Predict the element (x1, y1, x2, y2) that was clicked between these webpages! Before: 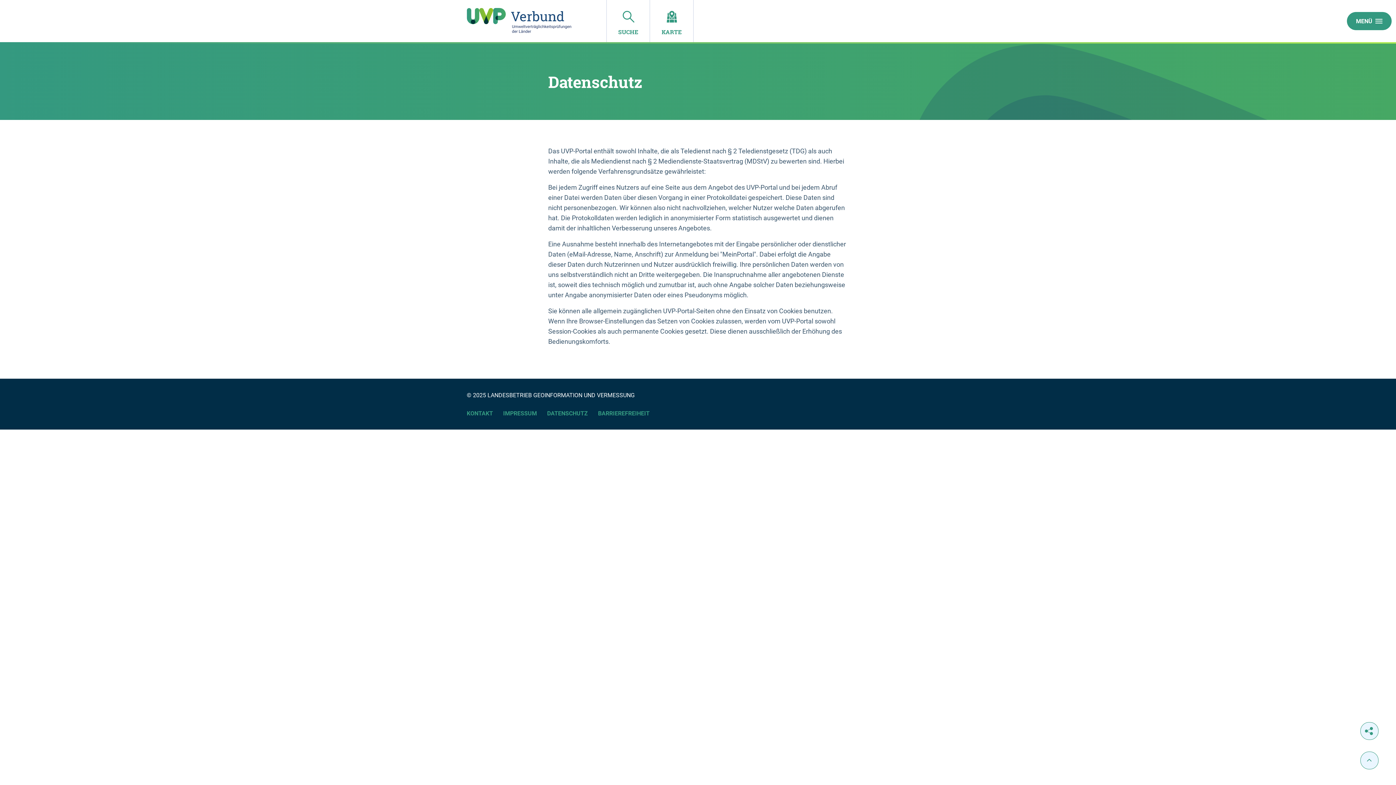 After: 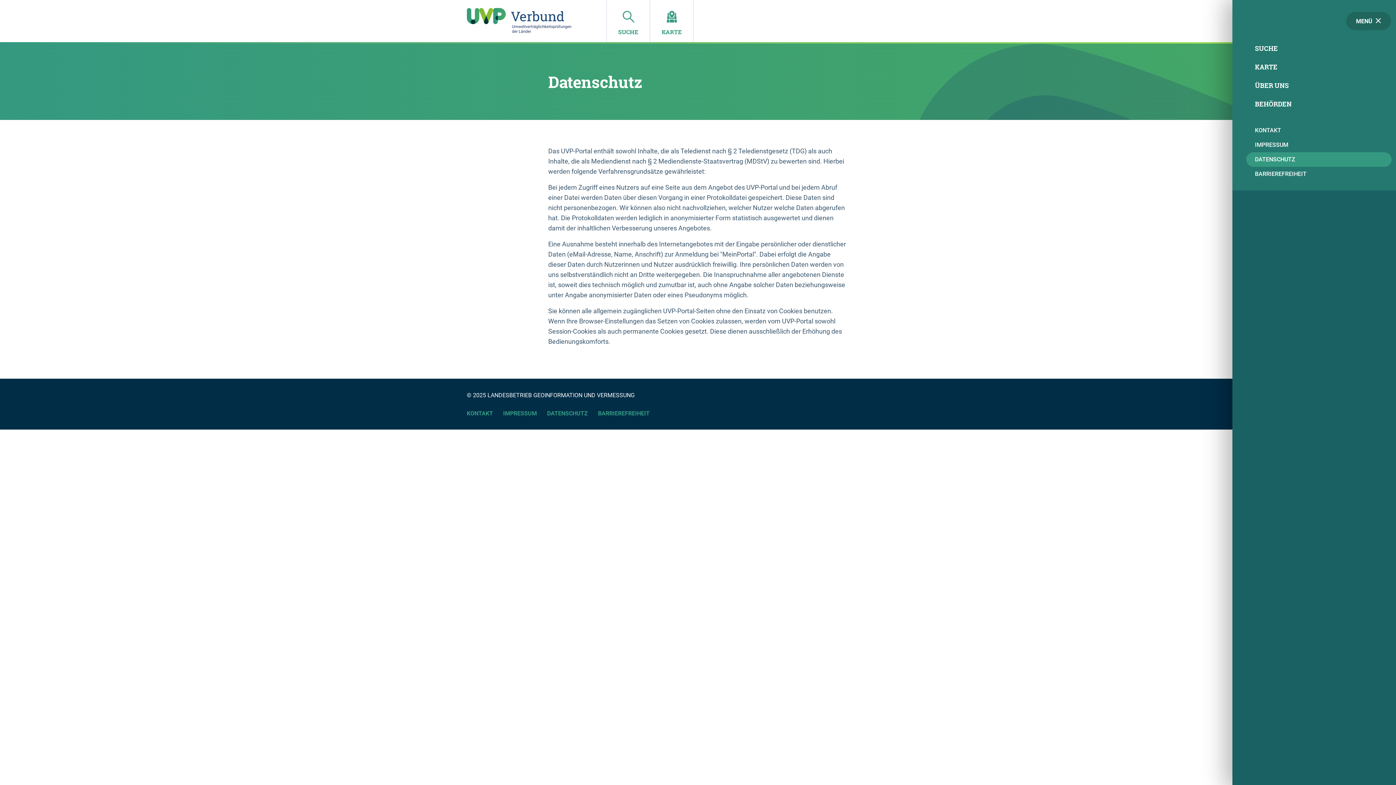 Action: bbox: (1347, 12, 1392, 30) label: MENÜ